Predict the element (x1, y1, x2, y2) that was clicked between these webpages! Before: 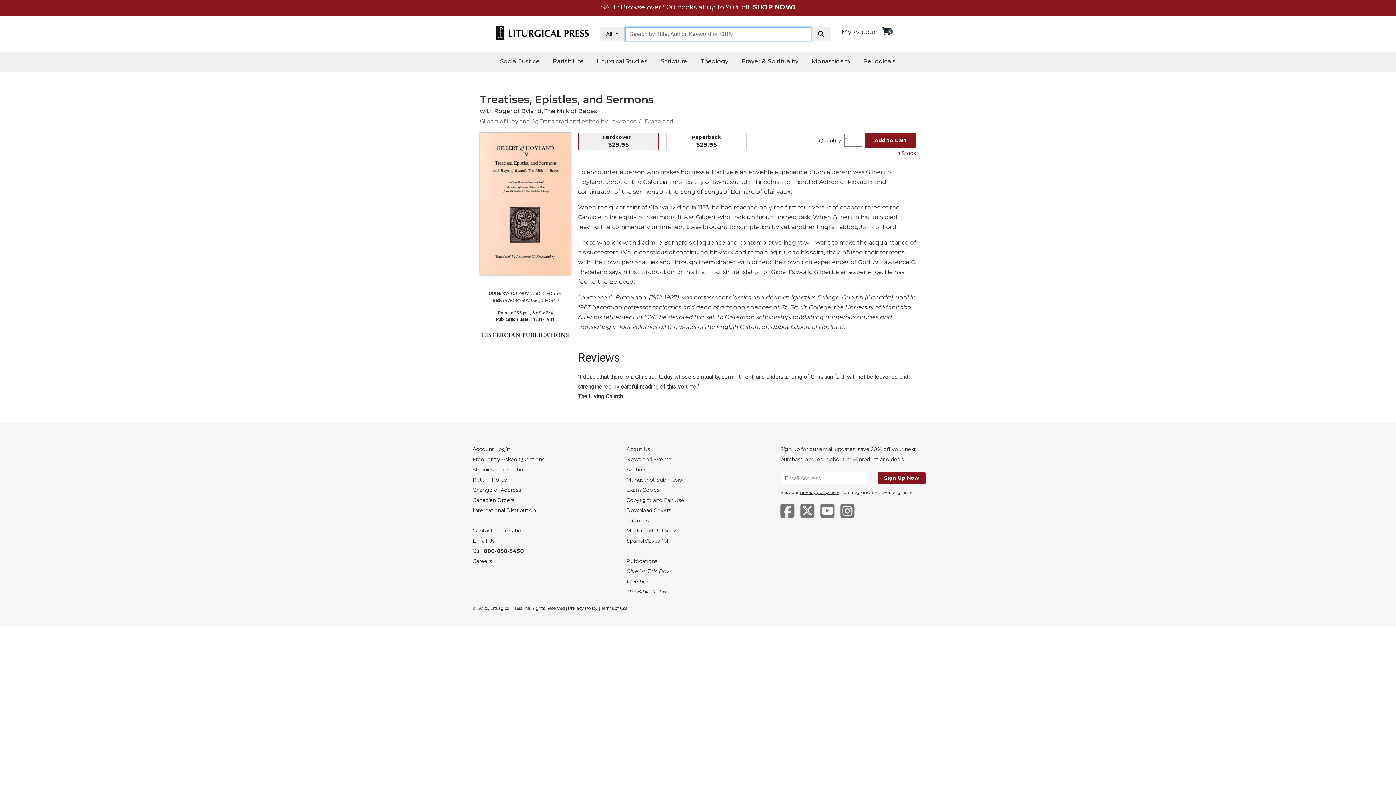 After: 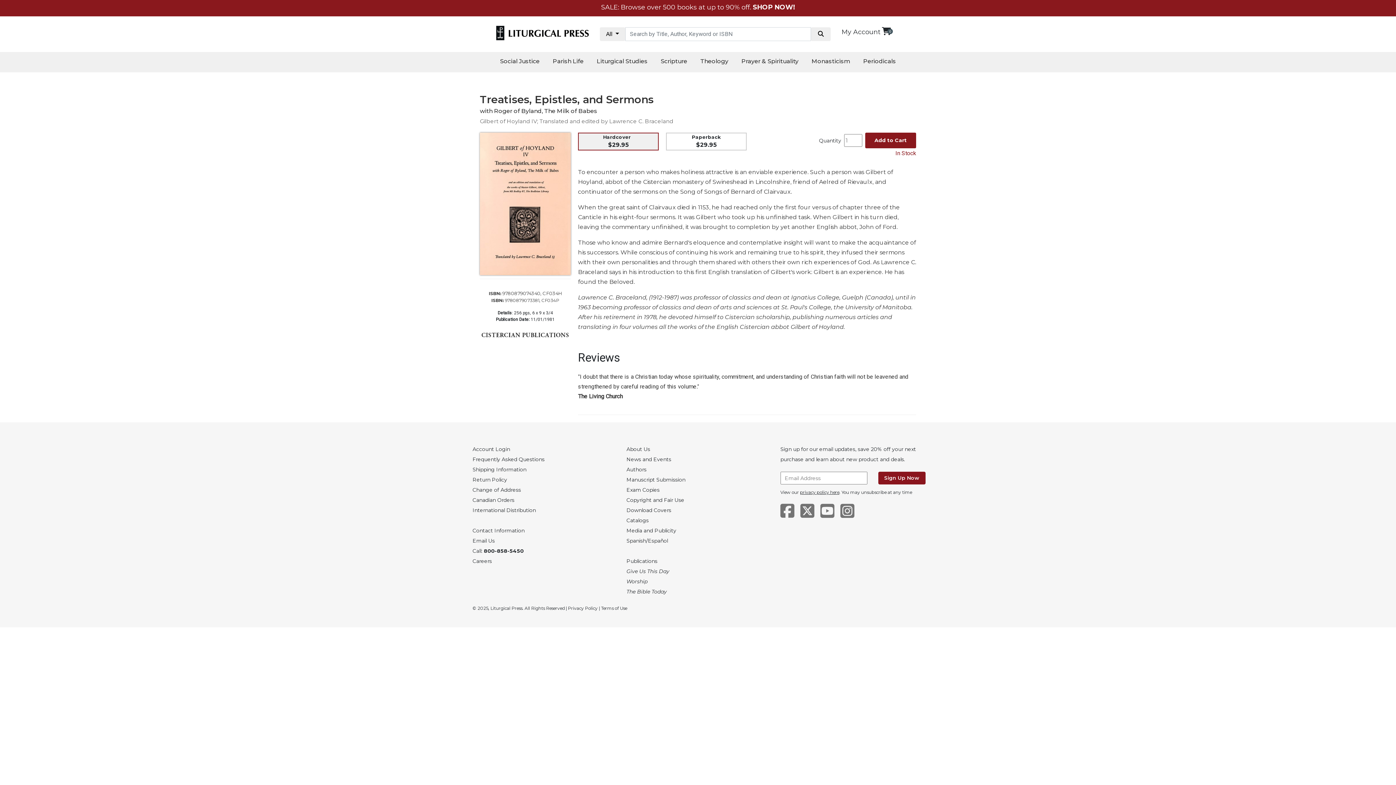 Action: bbox: (800, 510, 814, 518)